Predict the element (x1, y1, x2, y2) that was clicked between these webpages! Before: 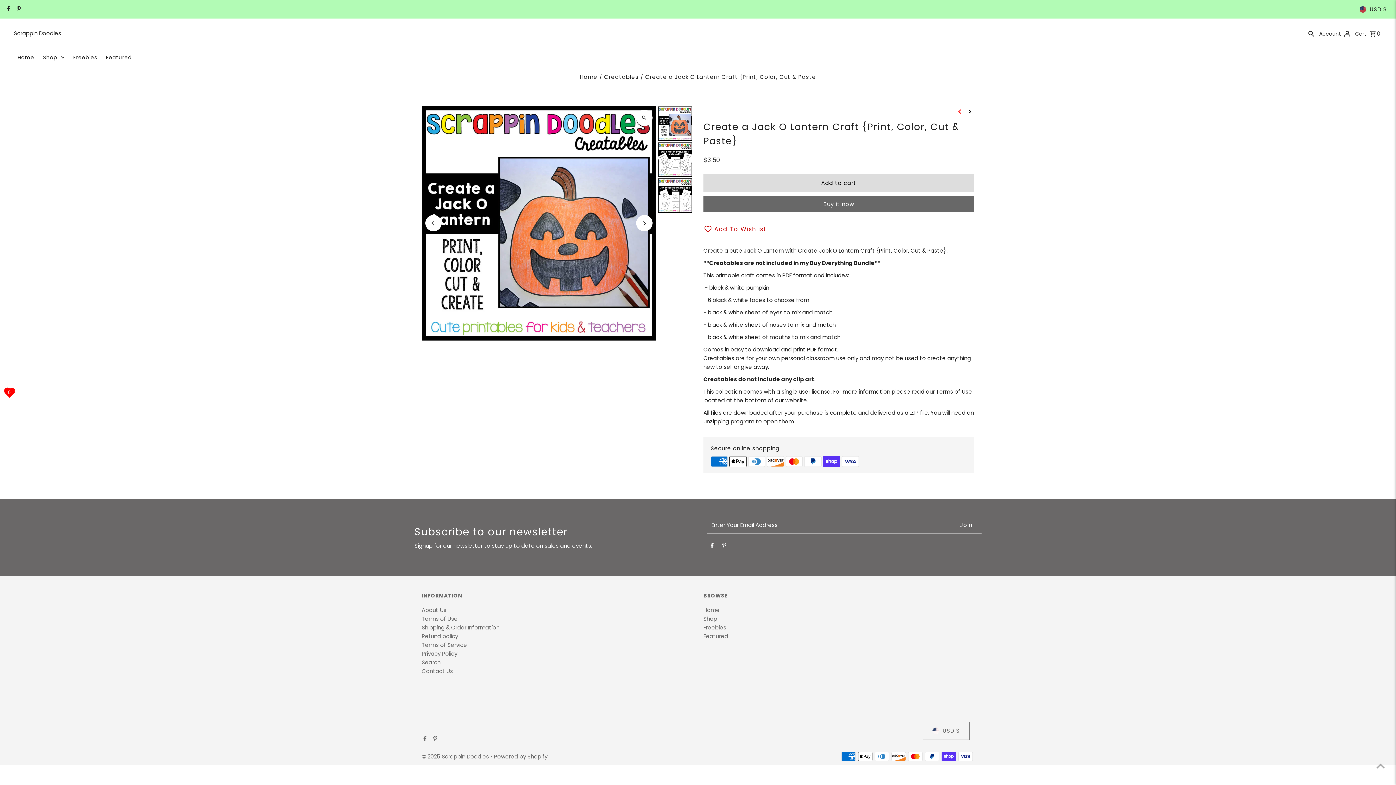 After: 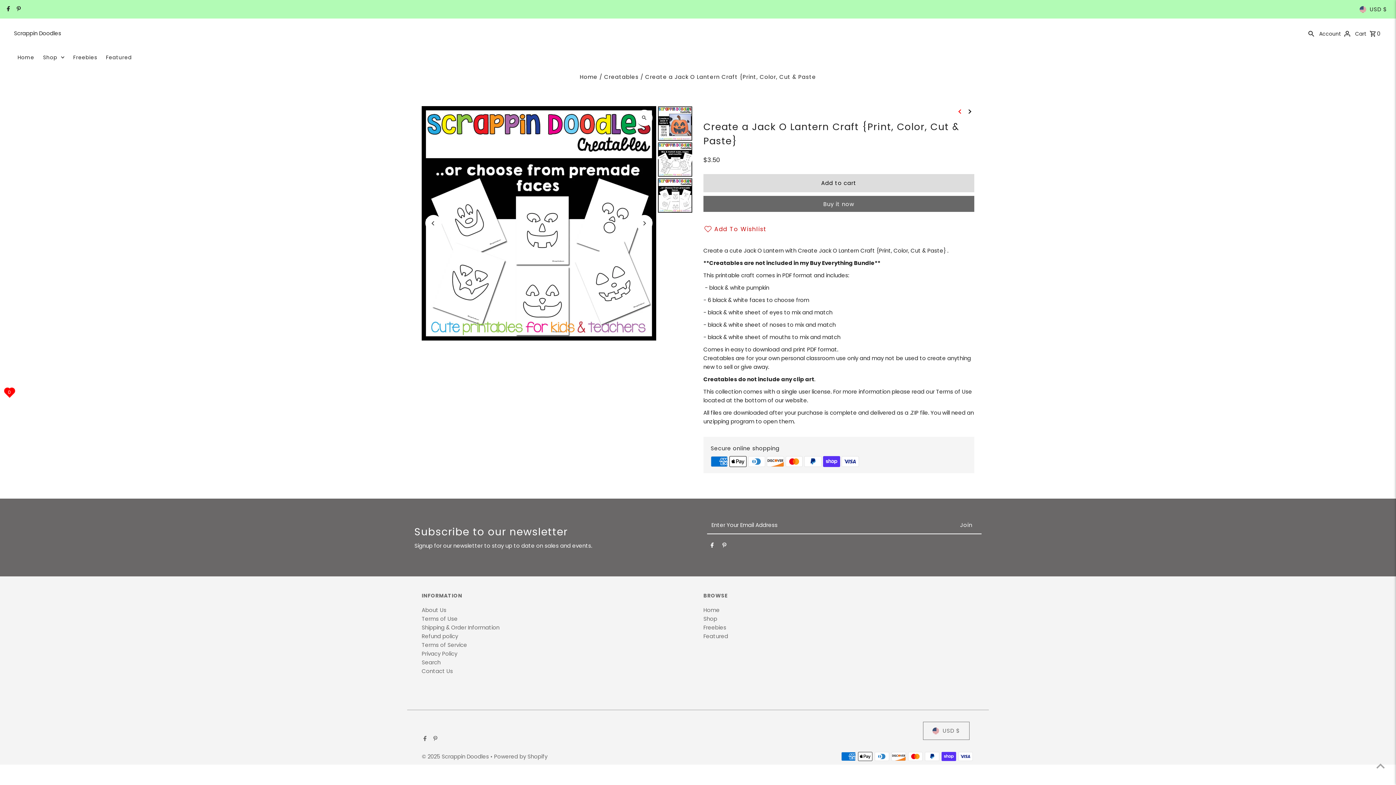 Action: label: Previous bbox: (425, 215, 441, 231)